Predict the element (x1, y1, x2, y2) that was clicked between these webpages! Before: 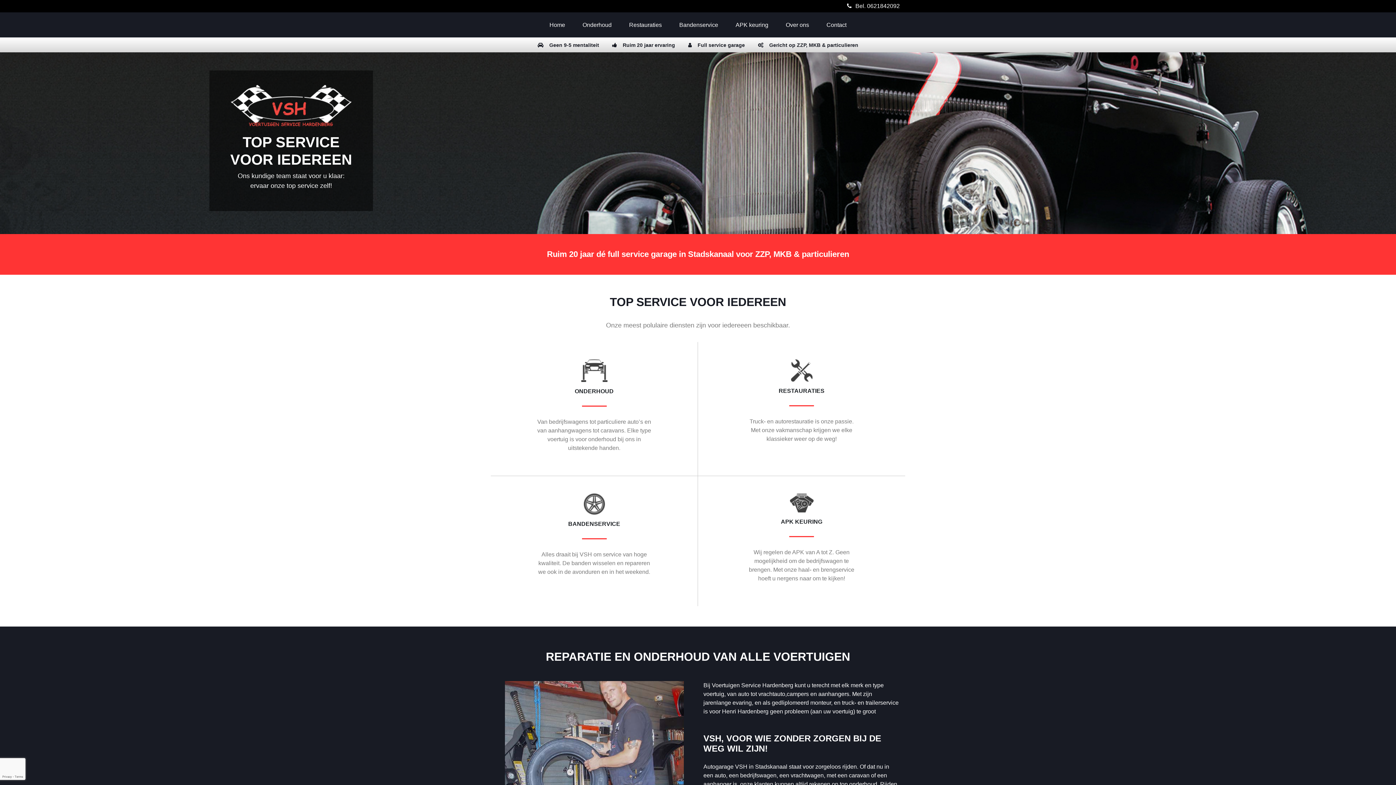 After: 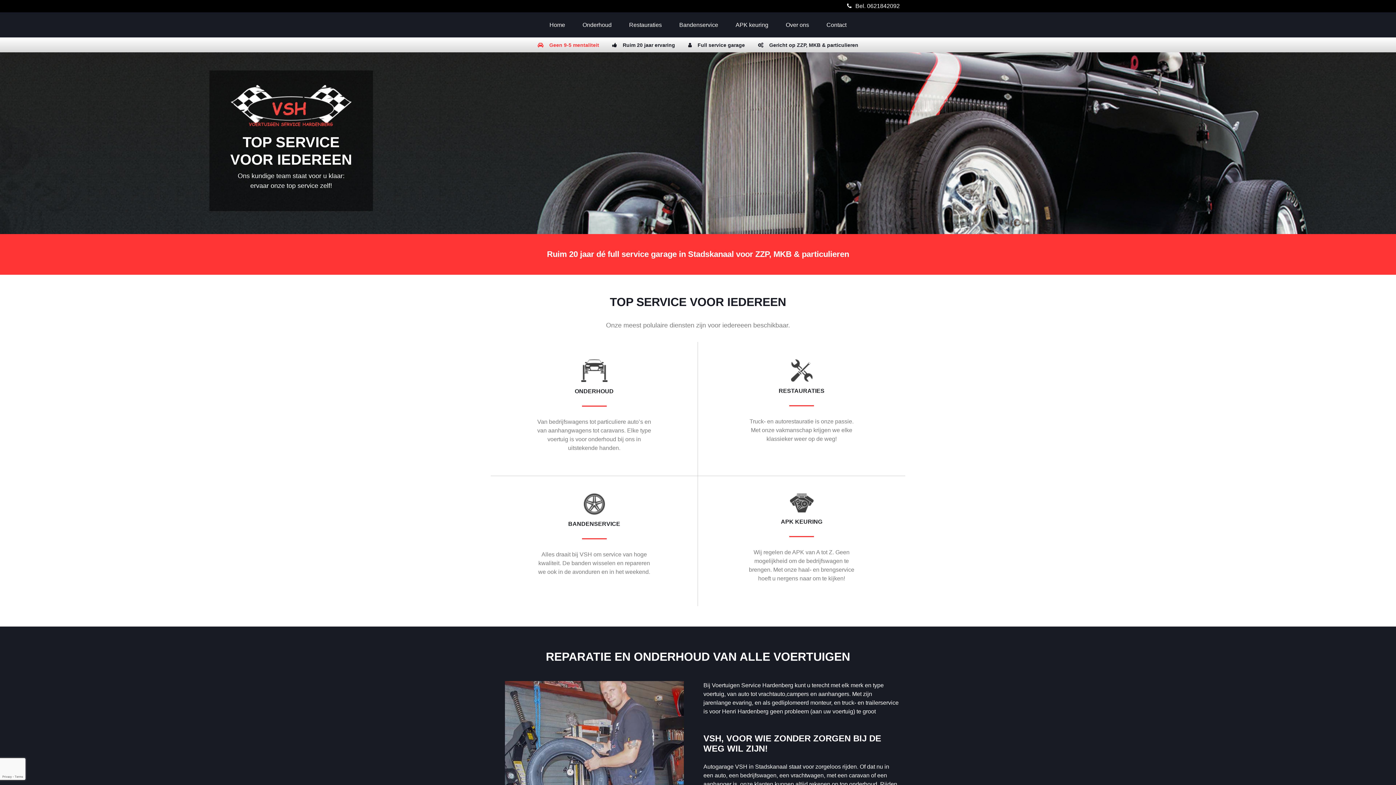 Action: bbox: (537, 42, 599, 48) label: Geen 9-5 mentaliteit